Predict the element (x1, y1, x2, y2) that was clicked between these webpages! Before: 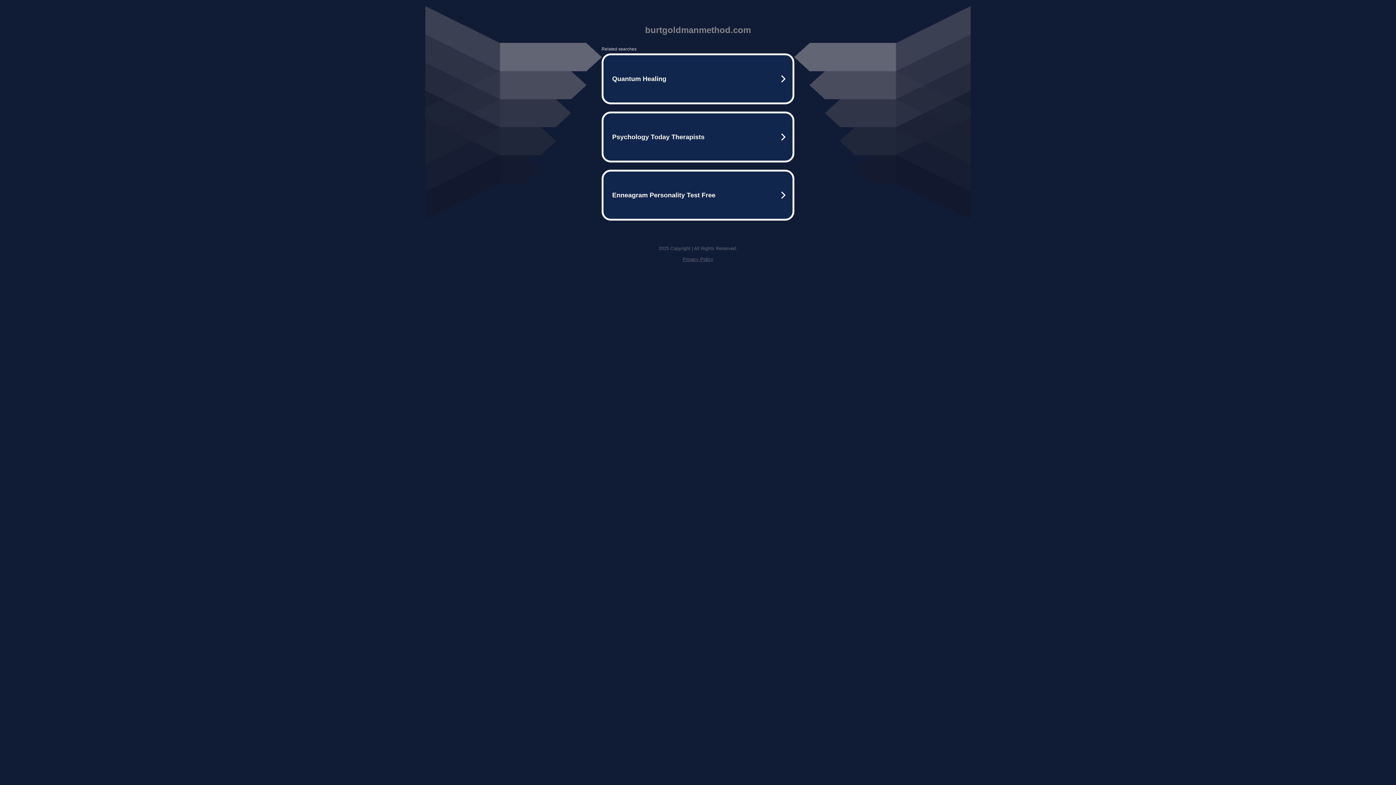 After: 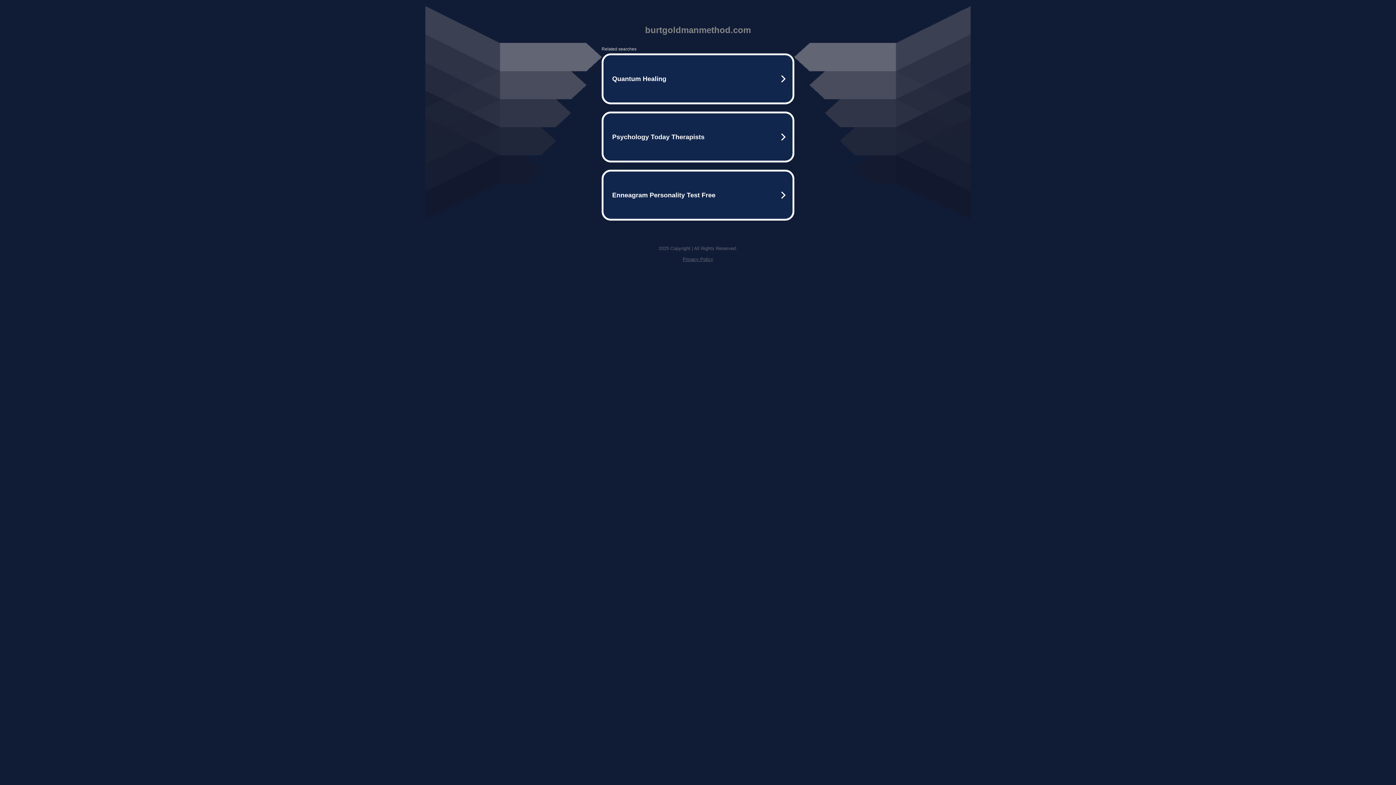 Action: bbox: (682, 256, 713, 262) label: Privacy Policy